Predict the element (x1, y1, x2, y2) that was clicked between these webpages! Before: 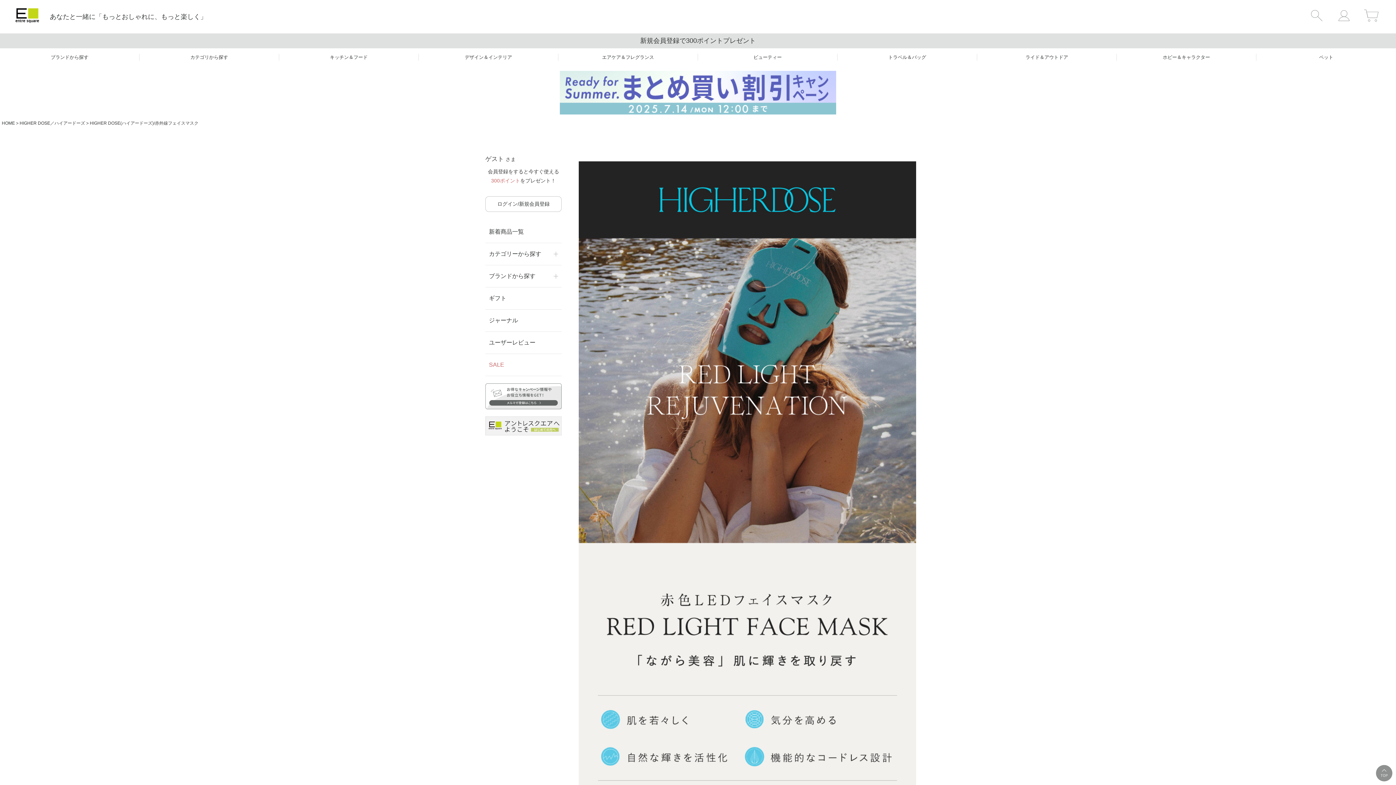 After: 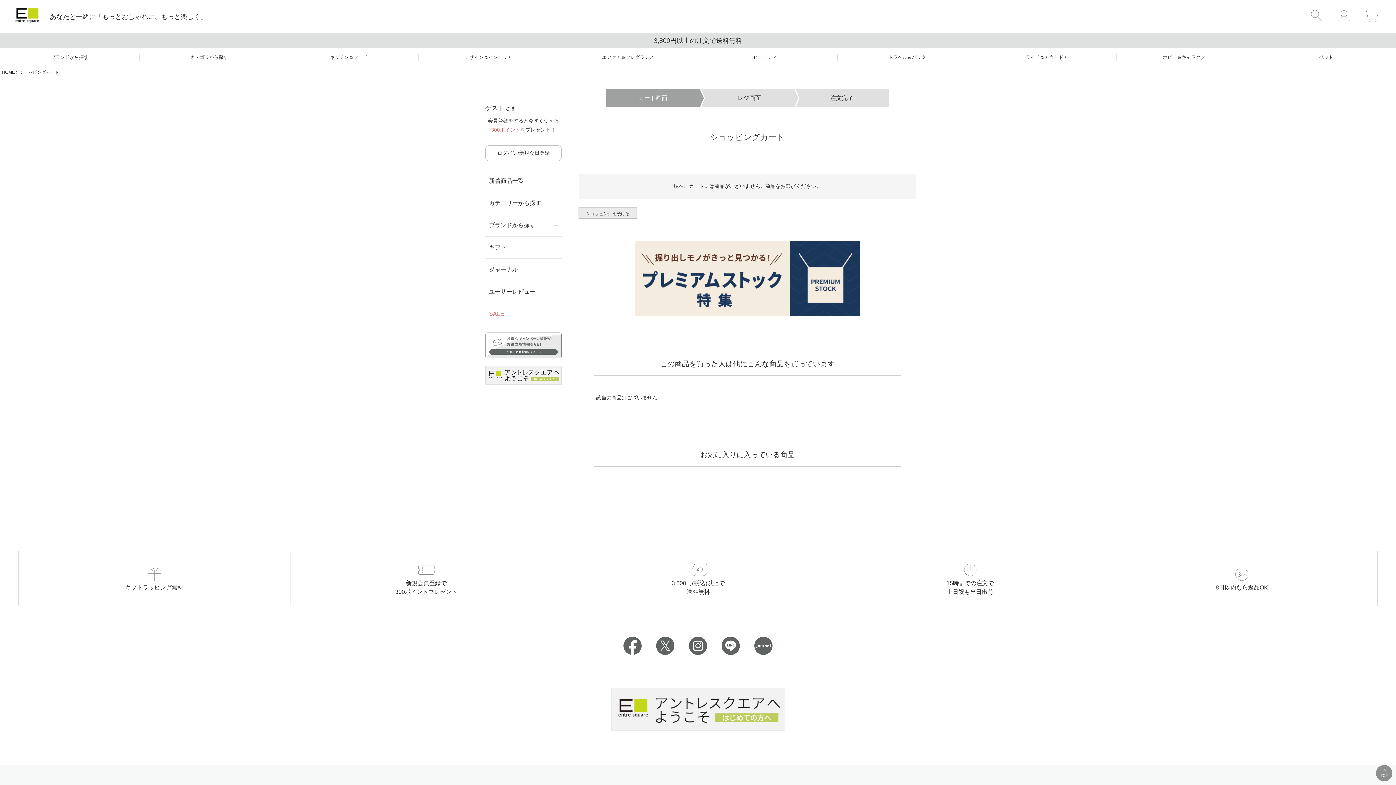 Action: bbox: (1364, 18, 1378, 24)